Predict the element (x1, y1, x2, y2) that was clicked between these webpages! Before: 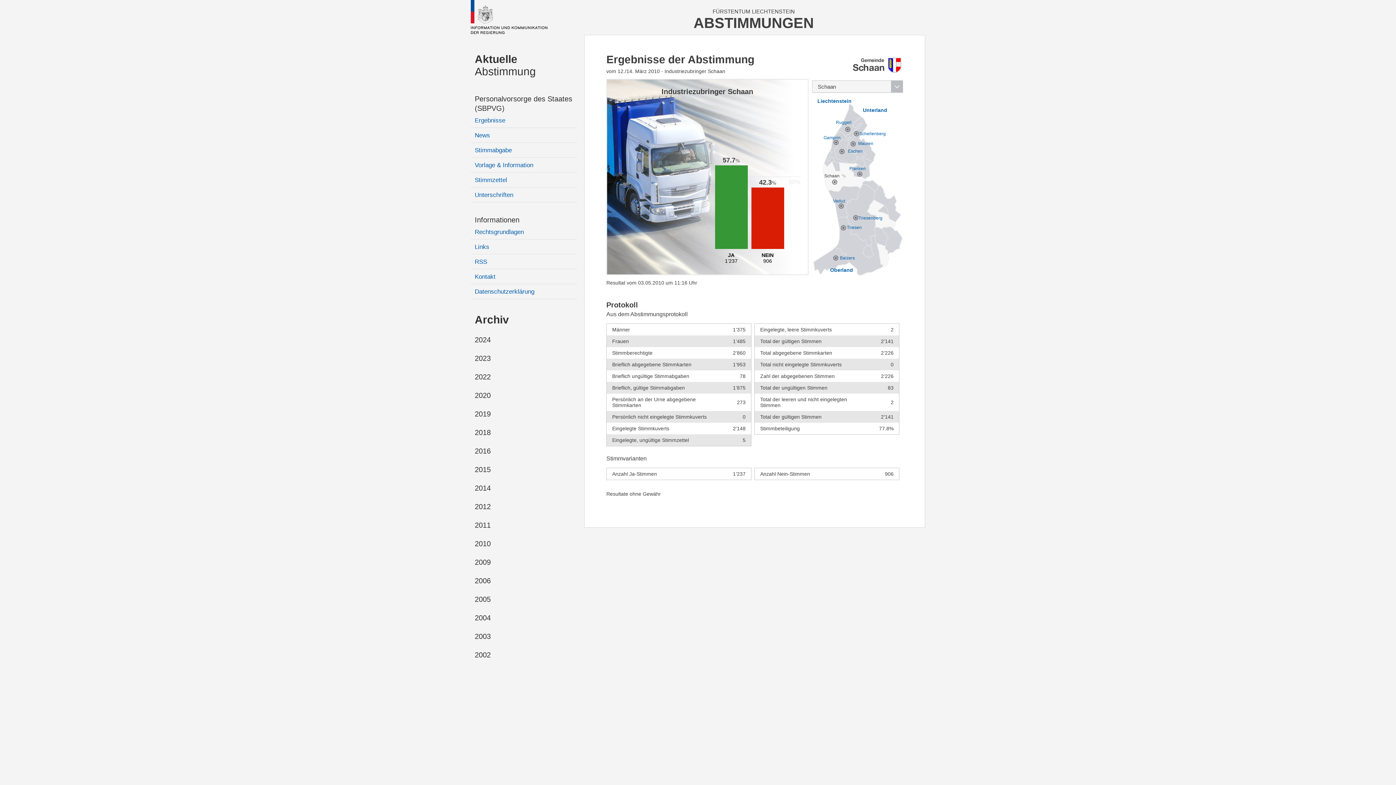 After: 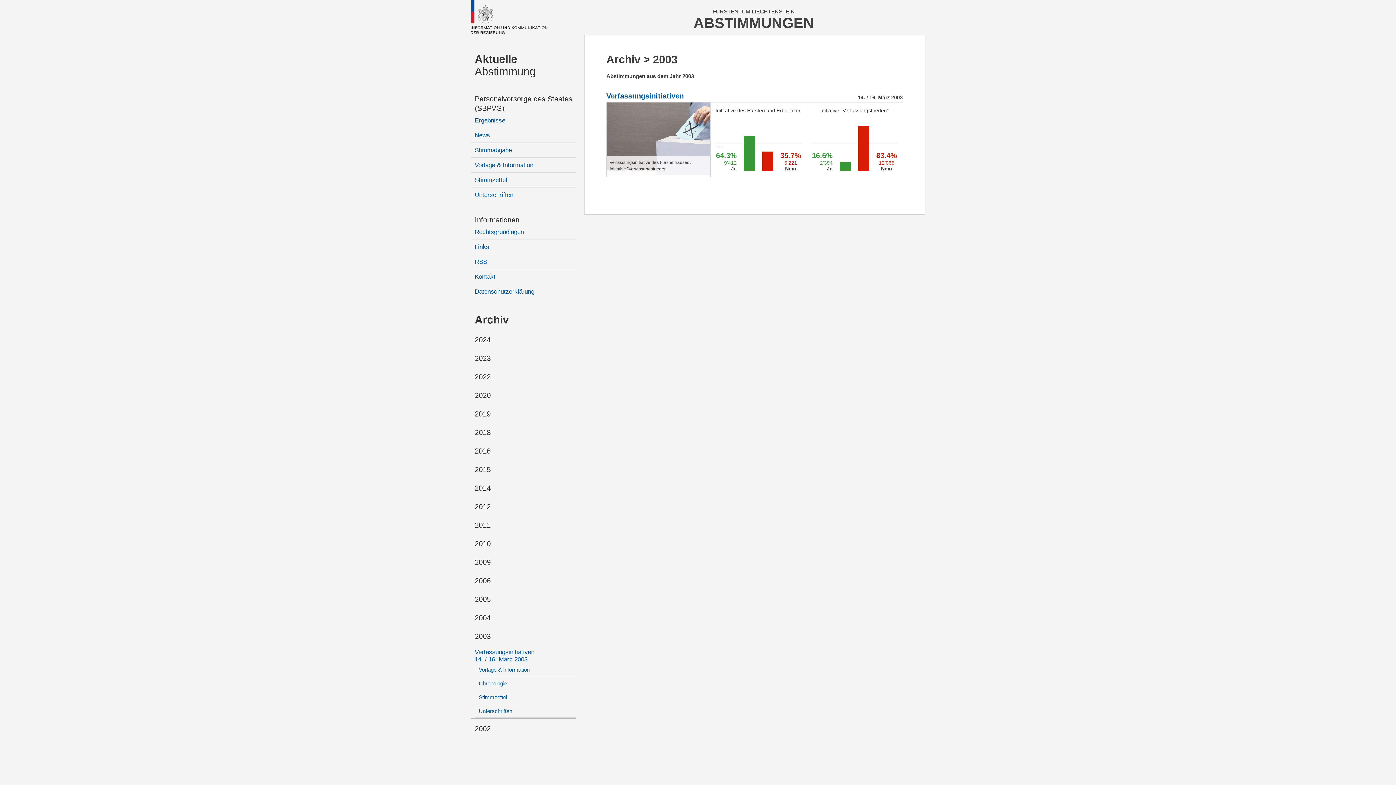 Action: label: 2003 bbox: (470, 626, 576, 645)